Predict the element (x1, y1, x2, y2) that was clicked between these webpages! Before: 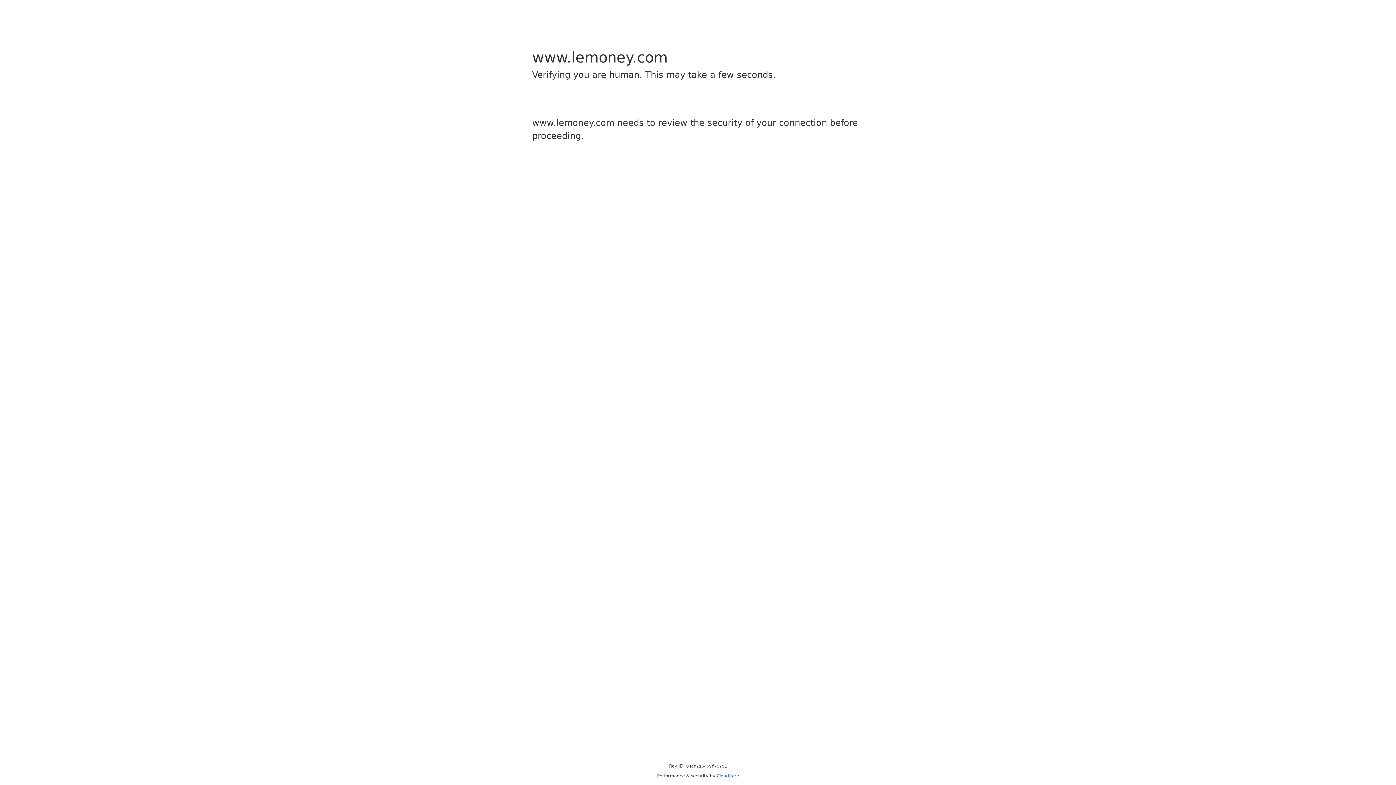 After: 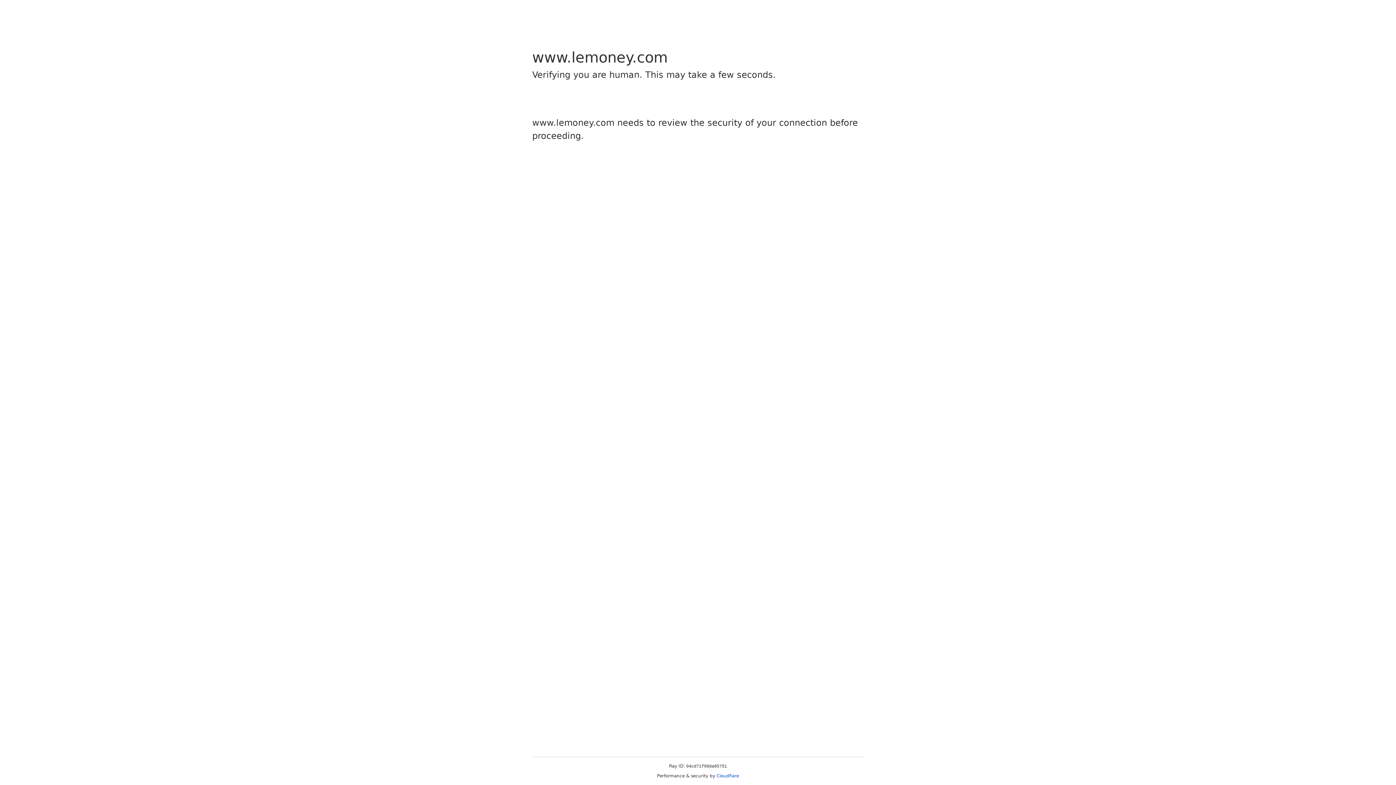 Action: bbox: (716, 773, 739, 778) label: Cloudflare